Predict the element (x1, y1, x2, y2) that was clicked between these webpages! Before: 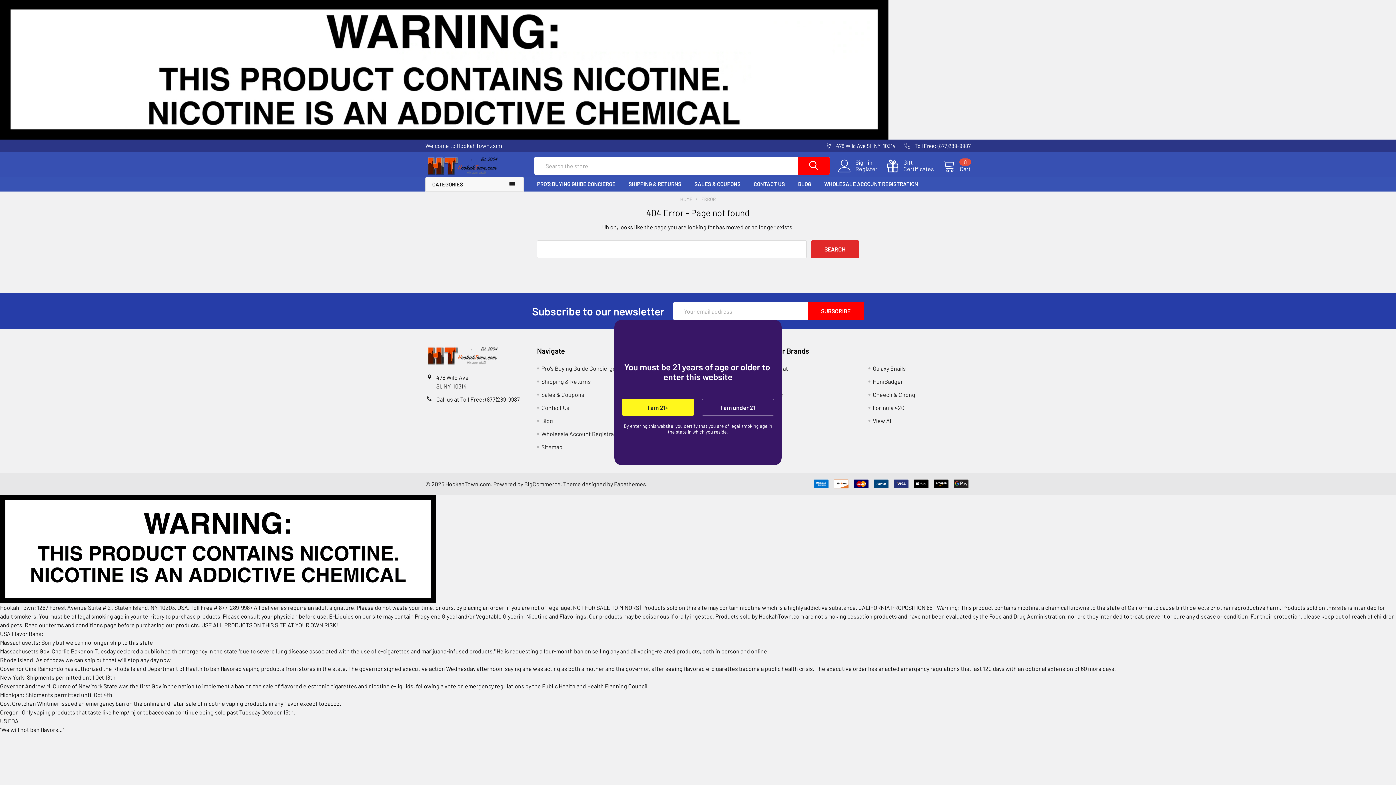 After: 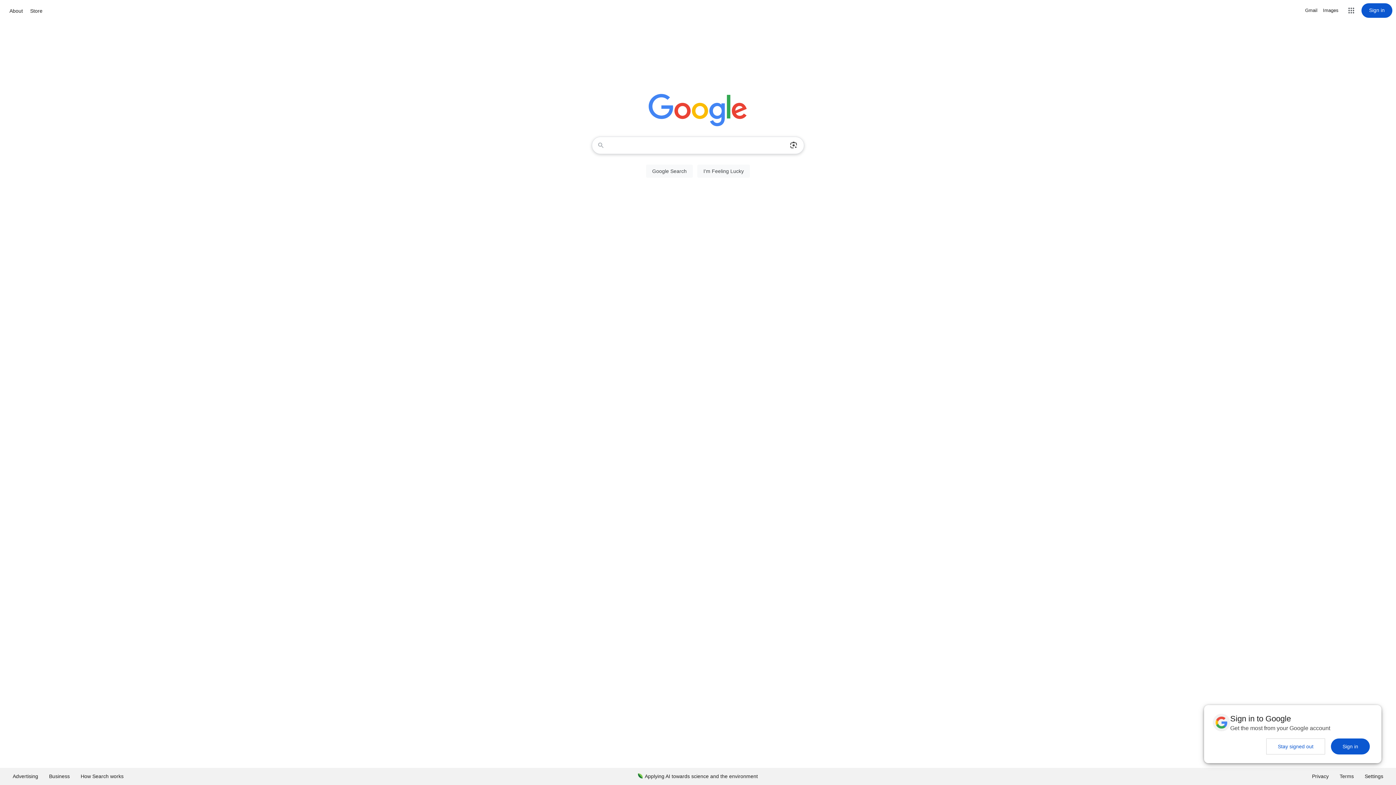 Action: bbox: (701, 399, 774, 416) label: I am under 21